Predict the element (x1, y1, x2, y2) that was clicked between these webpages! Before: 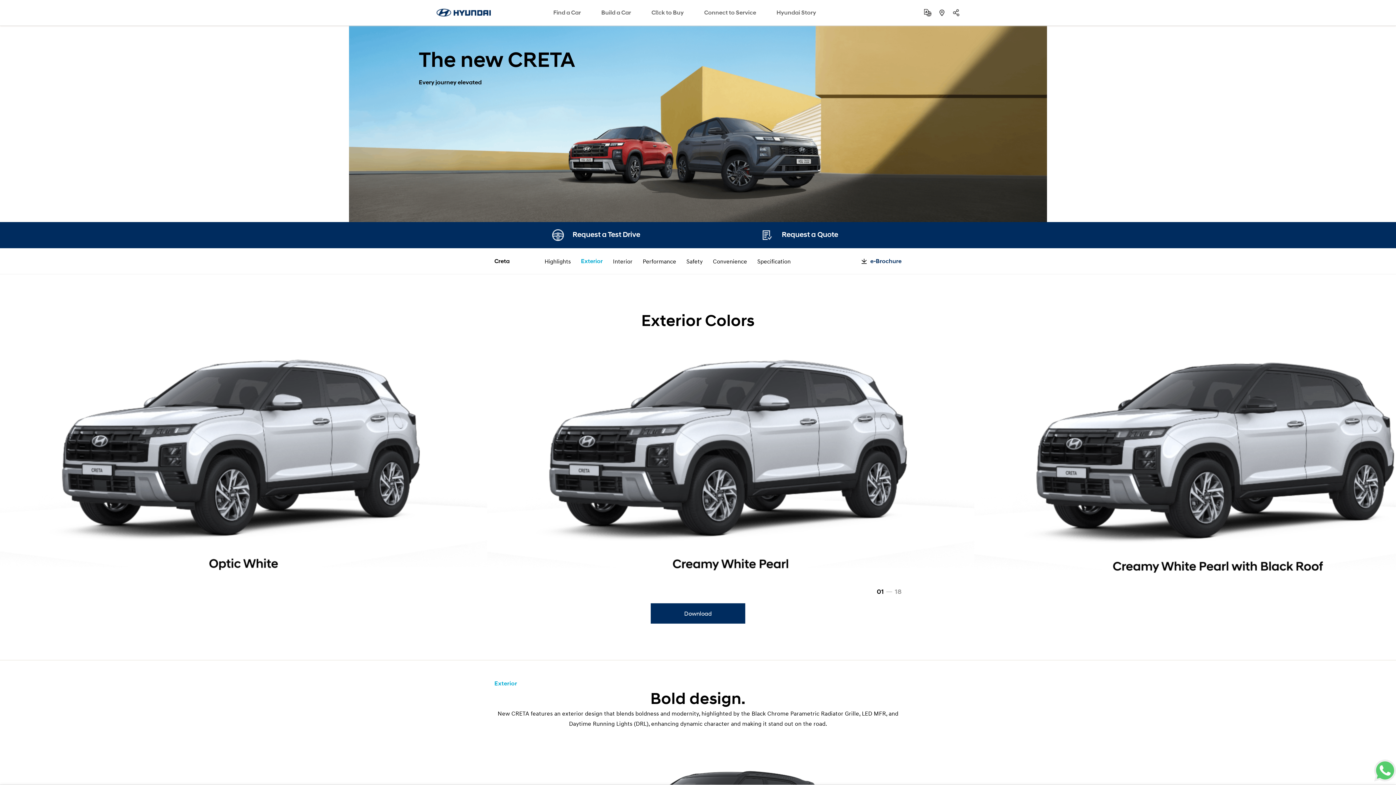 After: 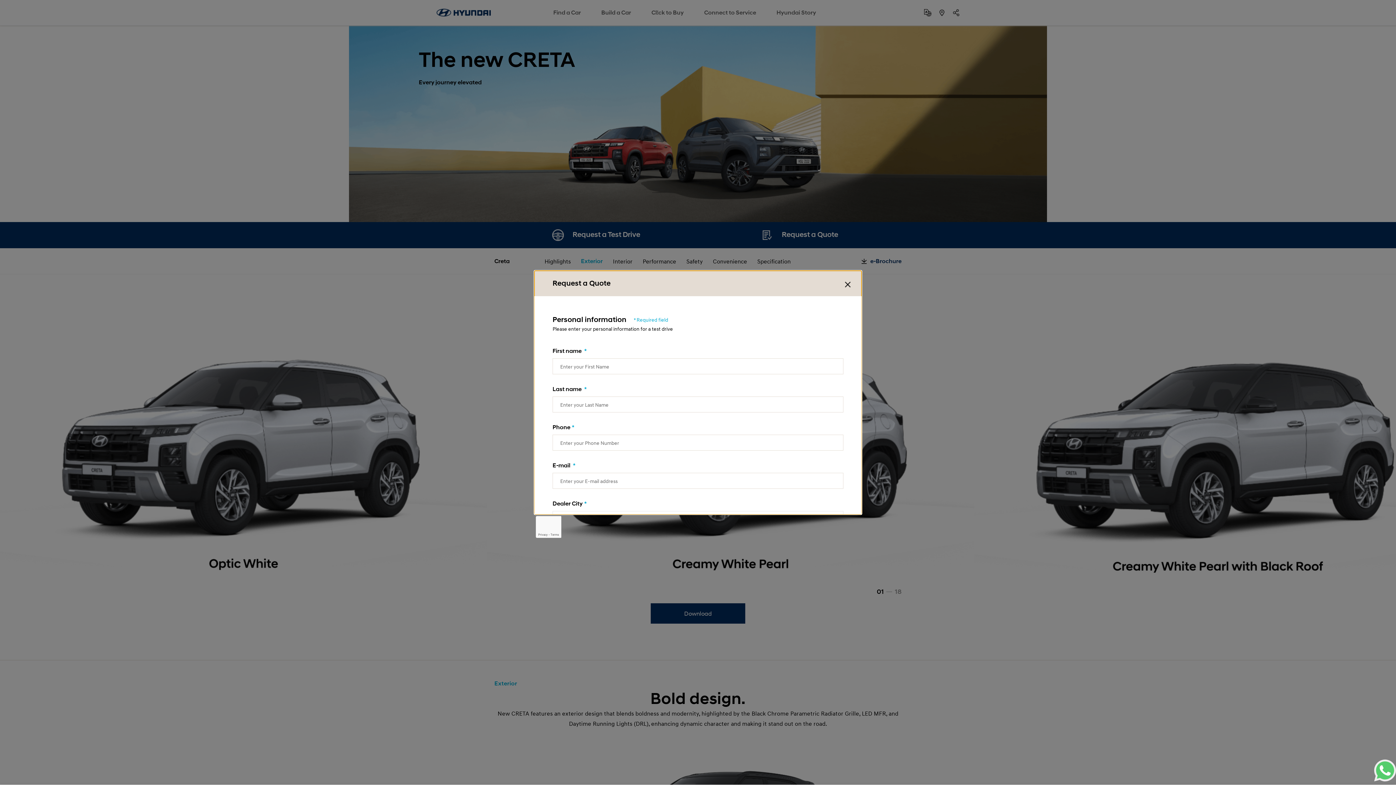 Action: label:  Request a Quote bbox: (761, 222, 838, 248)